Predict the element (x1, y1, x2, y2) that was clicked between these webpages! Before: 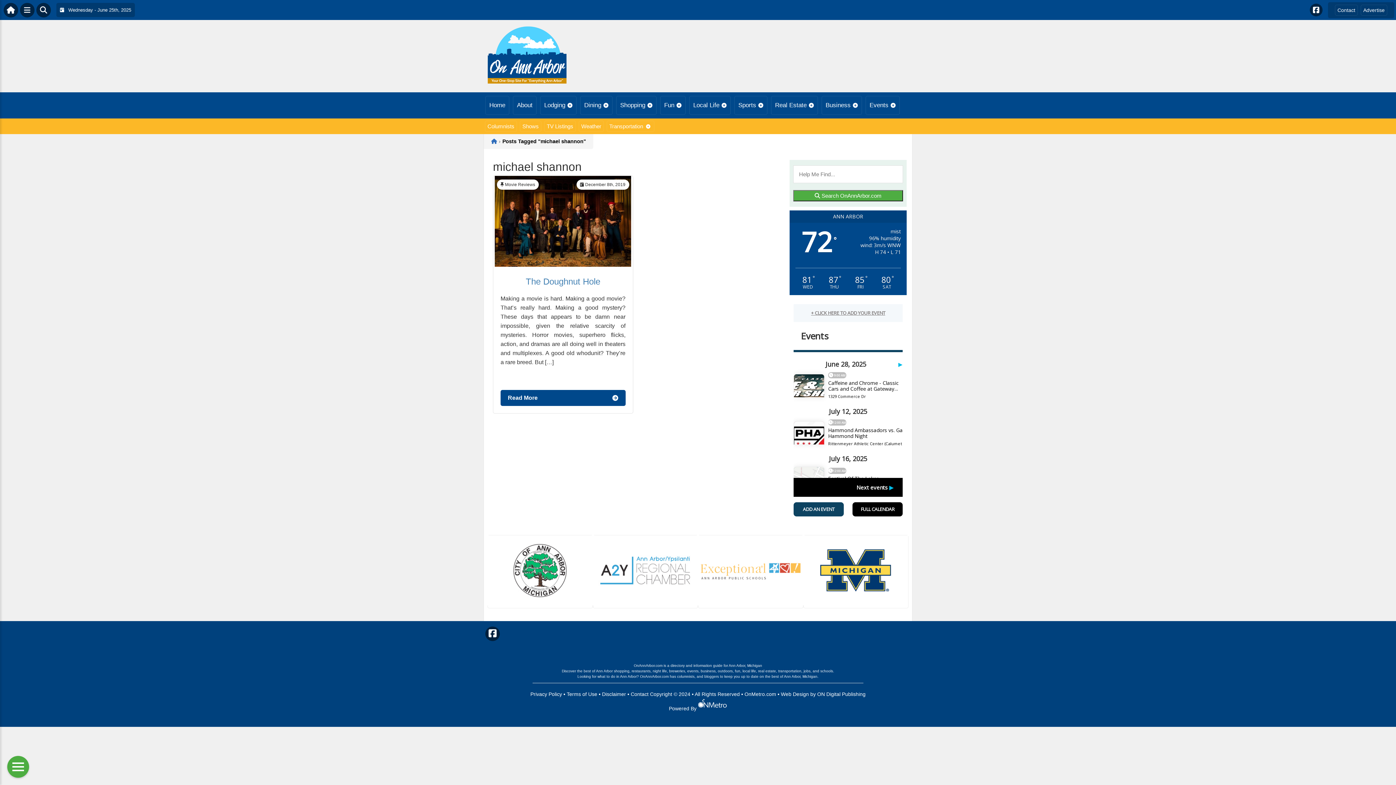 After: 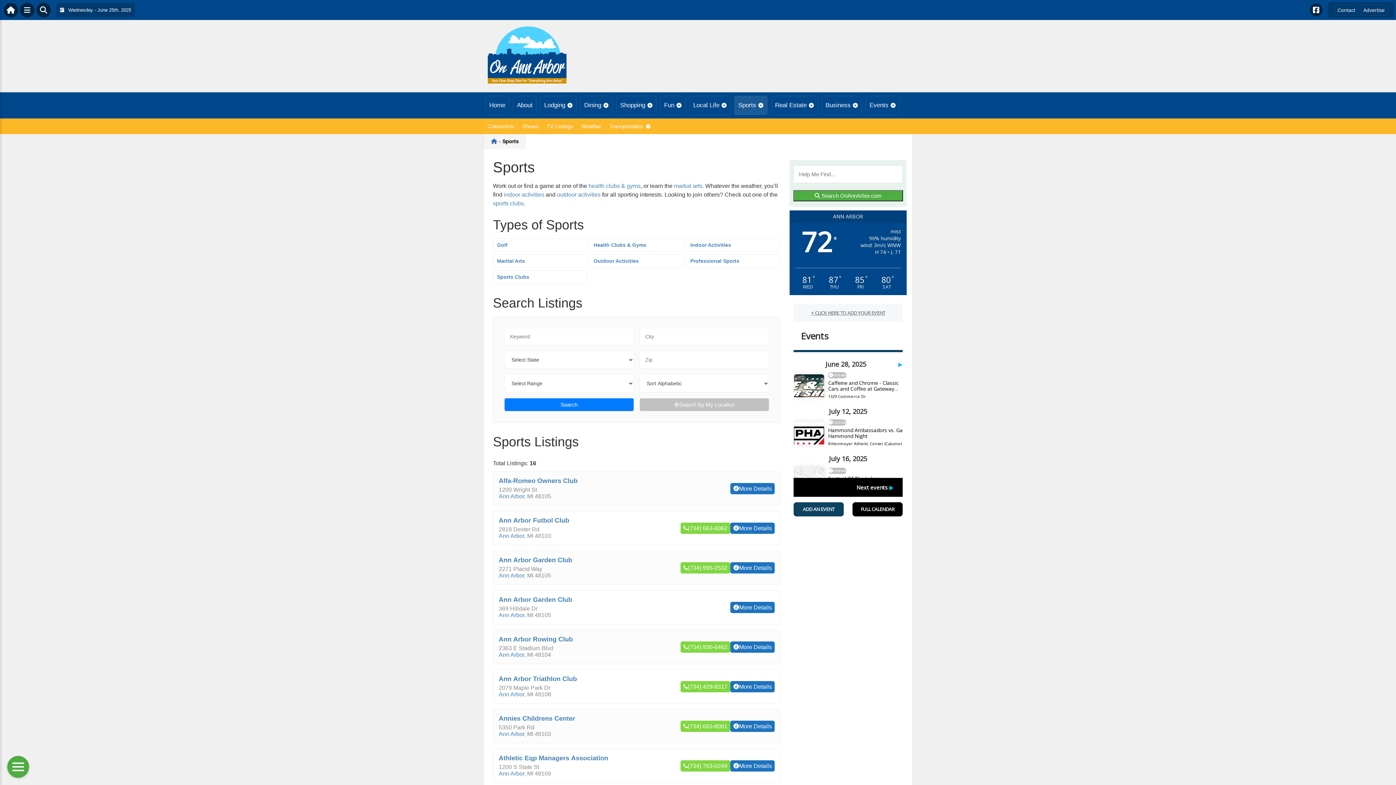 Action: bbox: (734, 96, 767, 114) label: Sports